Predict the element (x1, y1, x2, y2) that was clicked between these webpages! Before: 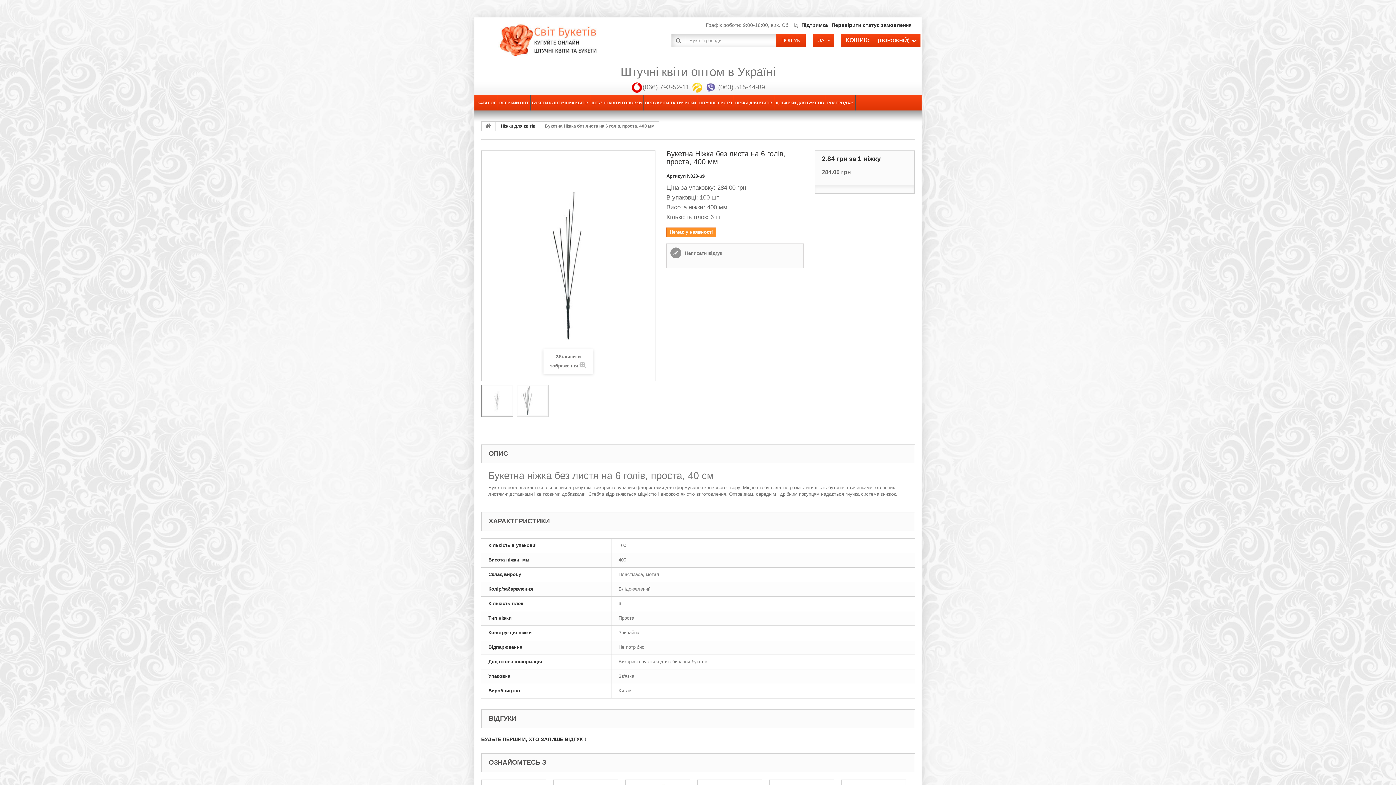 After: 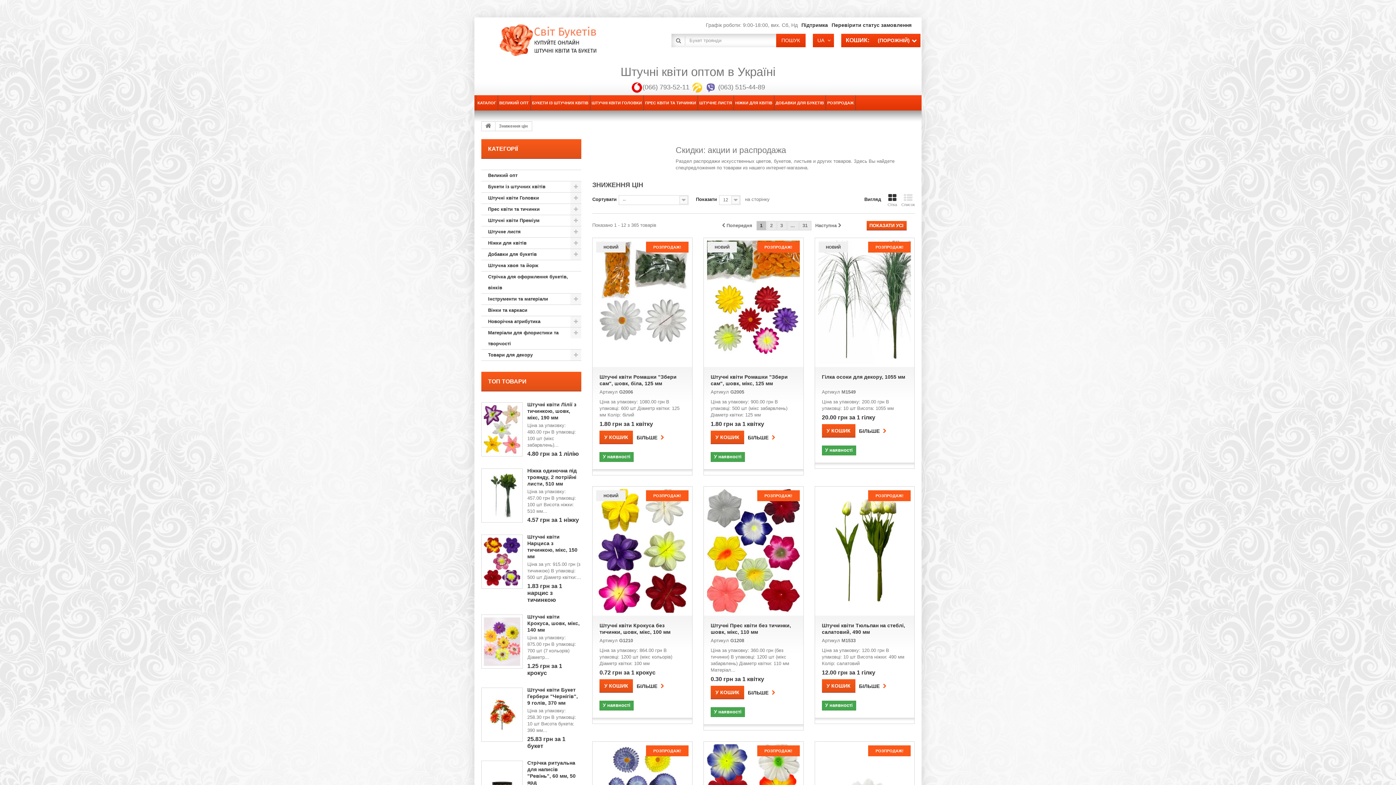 Action: label: РОЗПРОДАЖ bbox: (826, 95, 855, 110)